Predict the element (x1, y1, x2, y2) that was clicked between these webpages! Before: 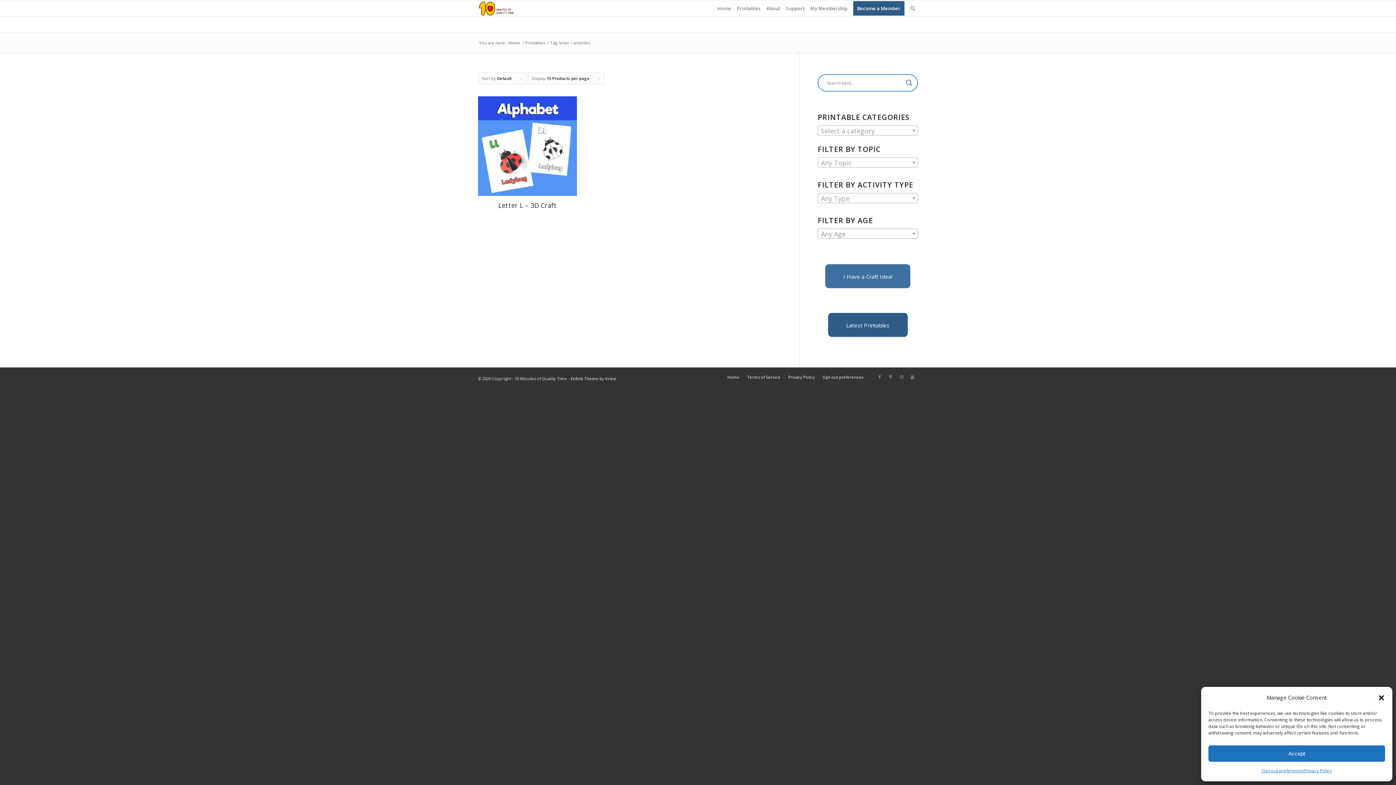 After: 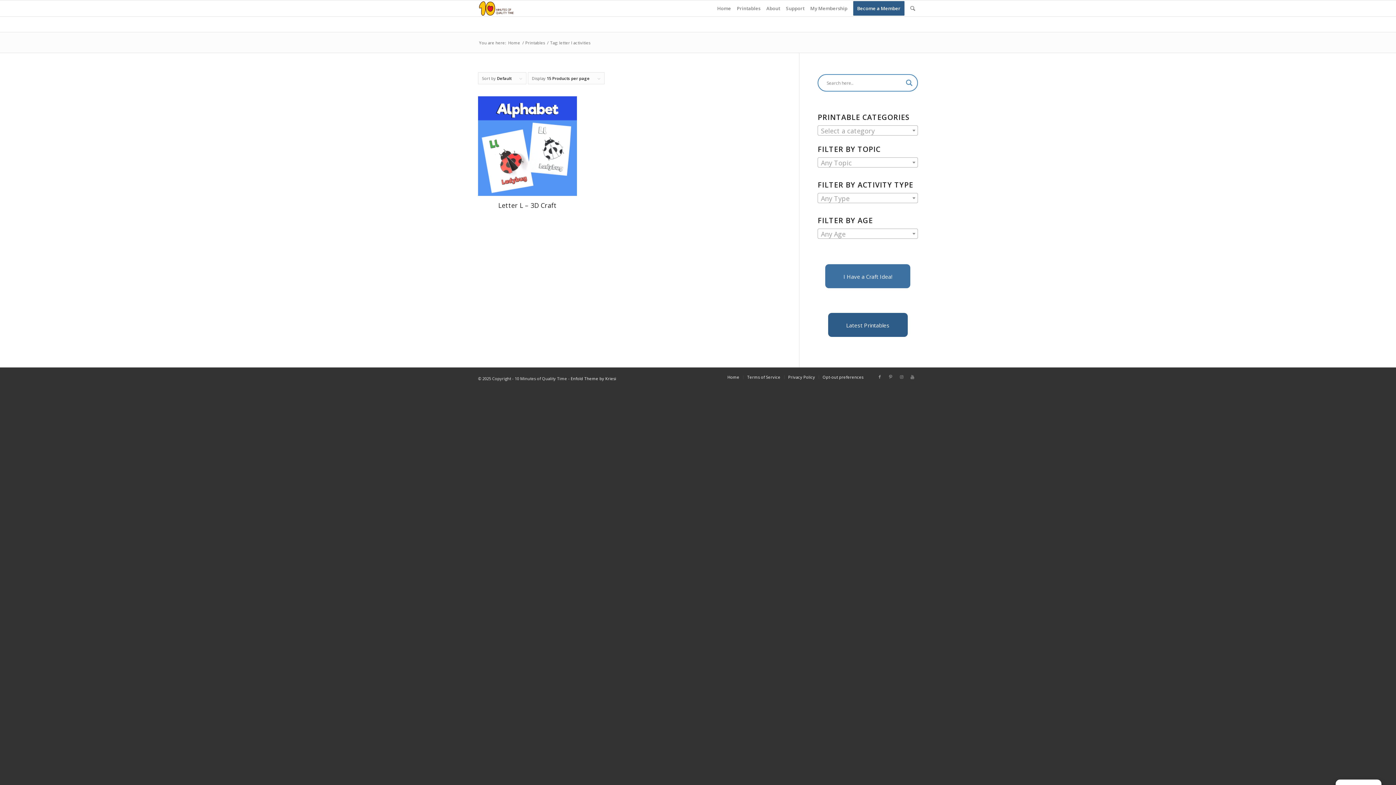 Action: bbox: (1208, 745, 1385, 762) label: Accept